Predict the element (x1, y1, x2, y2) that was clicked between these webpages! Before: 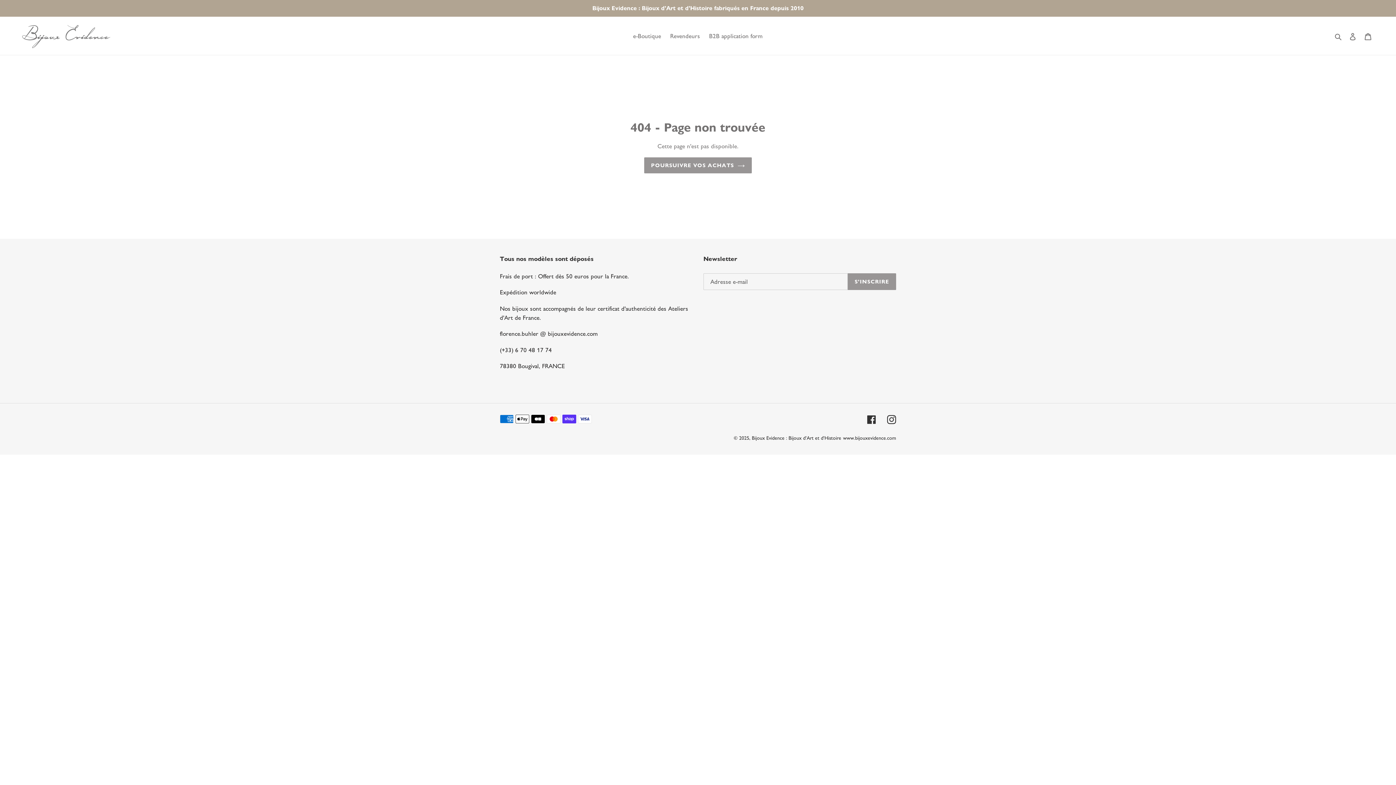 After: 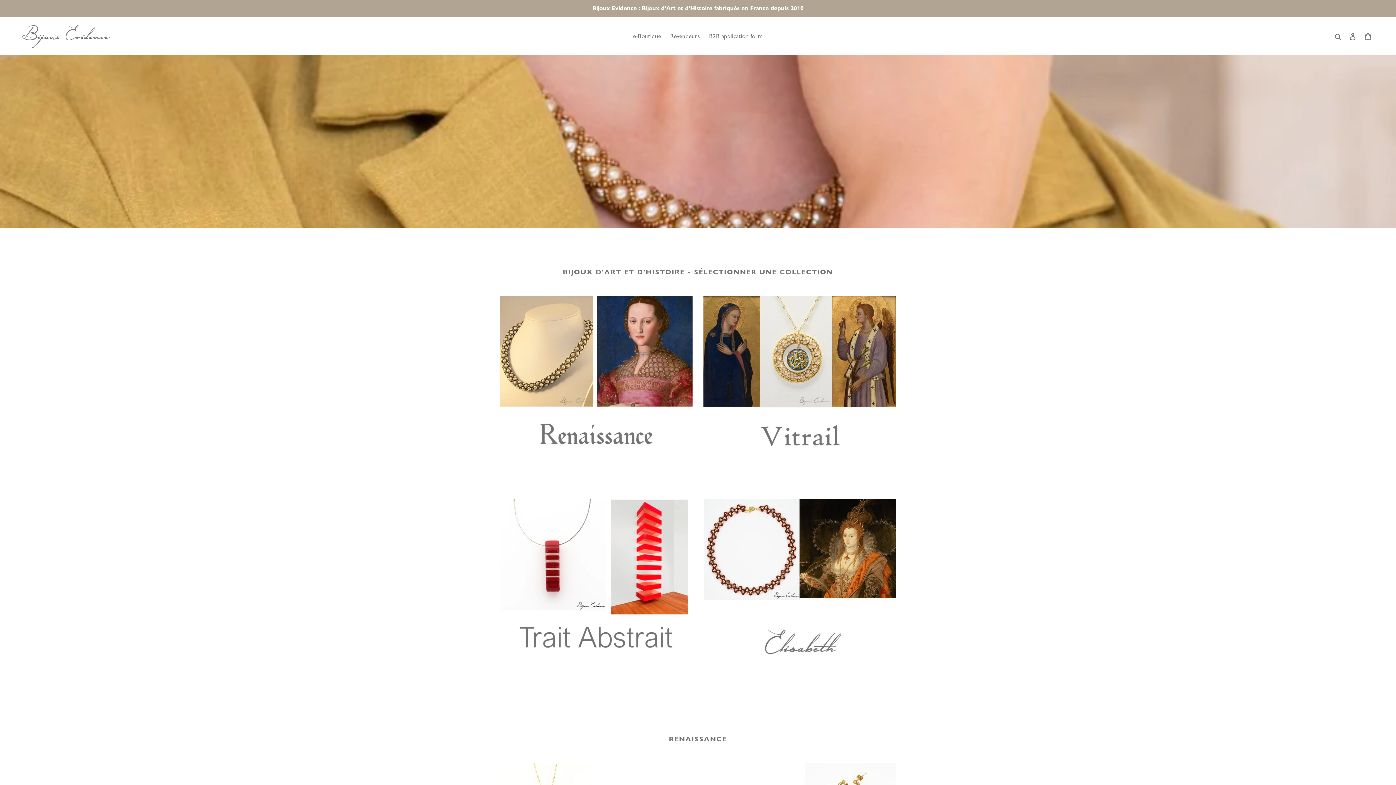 Action: label: e-Boutique bbox: (629, 30, 664, 41)